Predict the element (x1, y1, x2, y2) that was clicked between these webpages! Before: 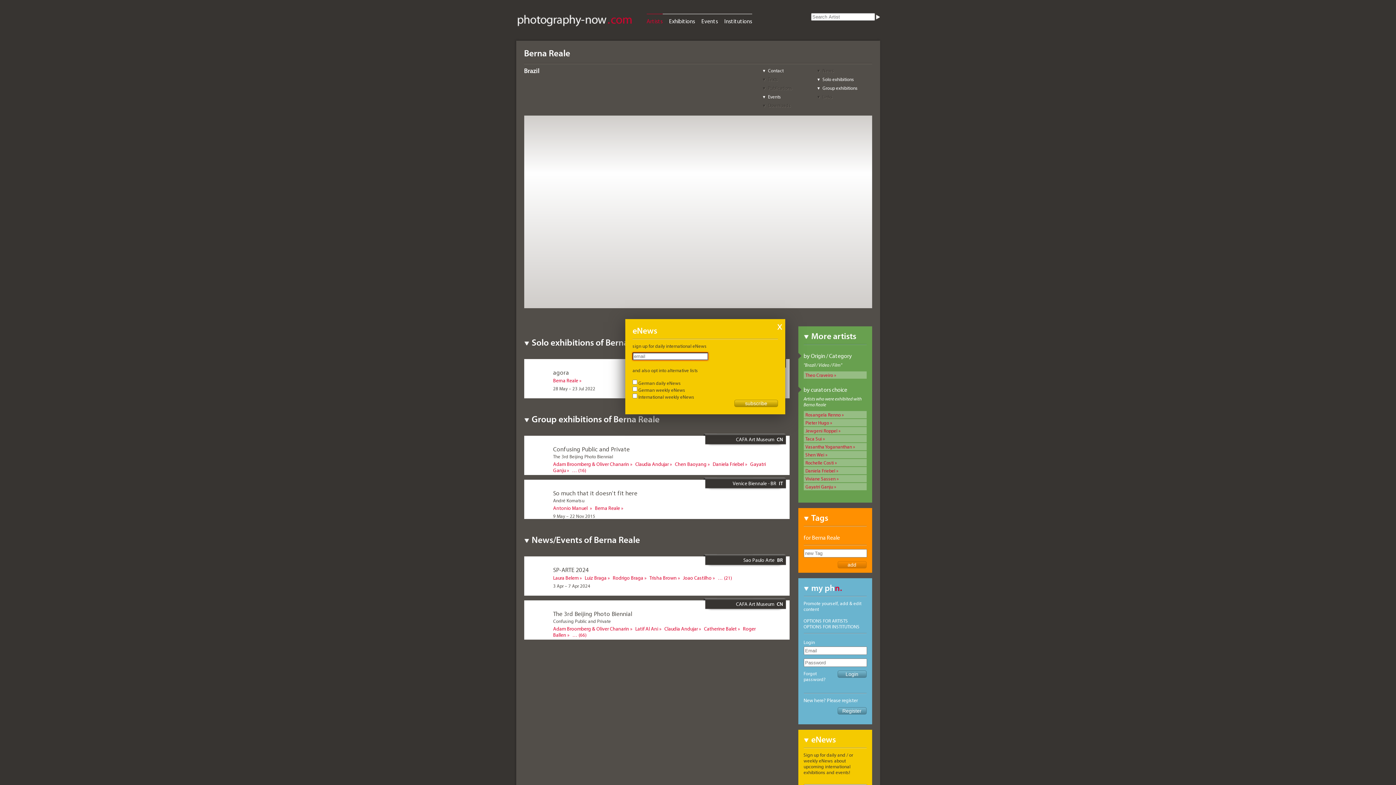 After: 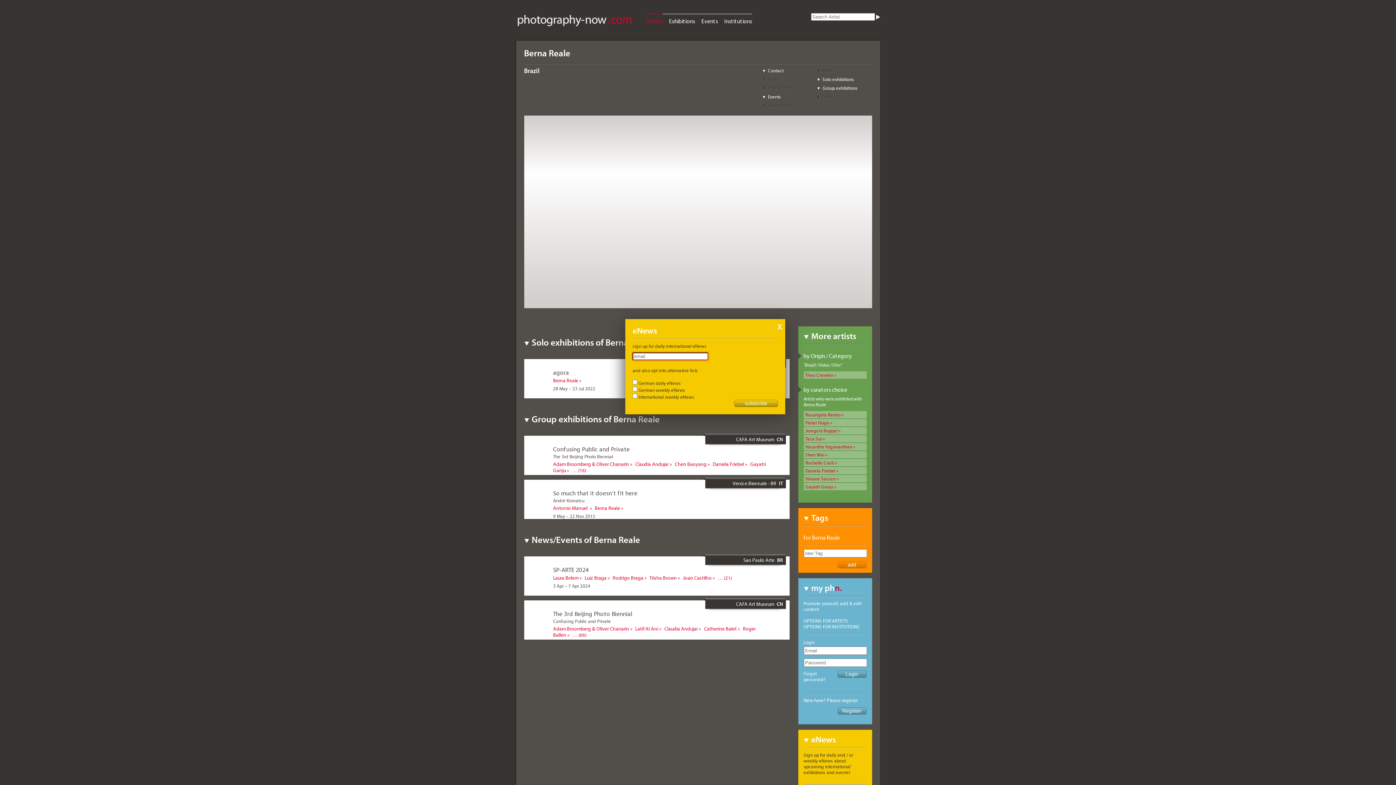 Action: label: Publications bbox: (763, 85, 792, 90)